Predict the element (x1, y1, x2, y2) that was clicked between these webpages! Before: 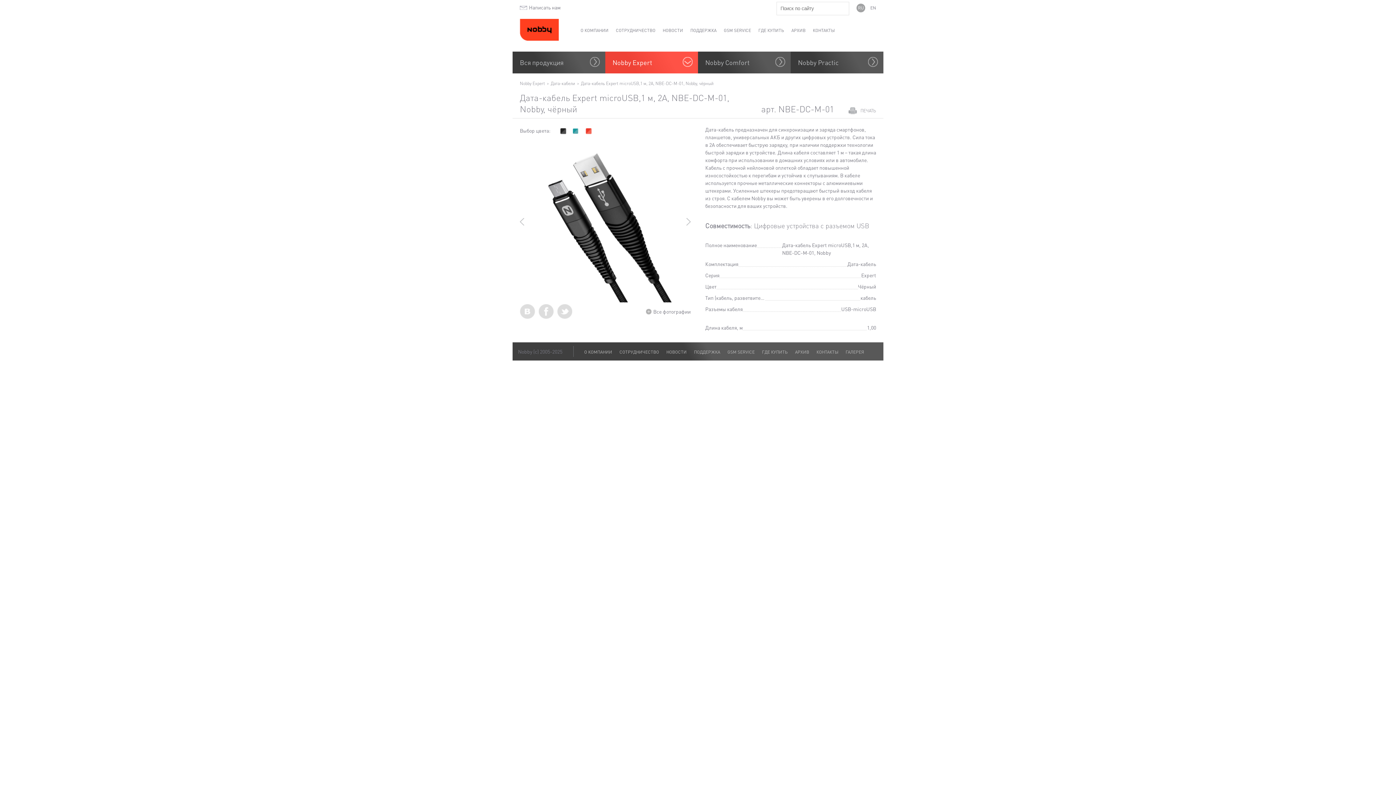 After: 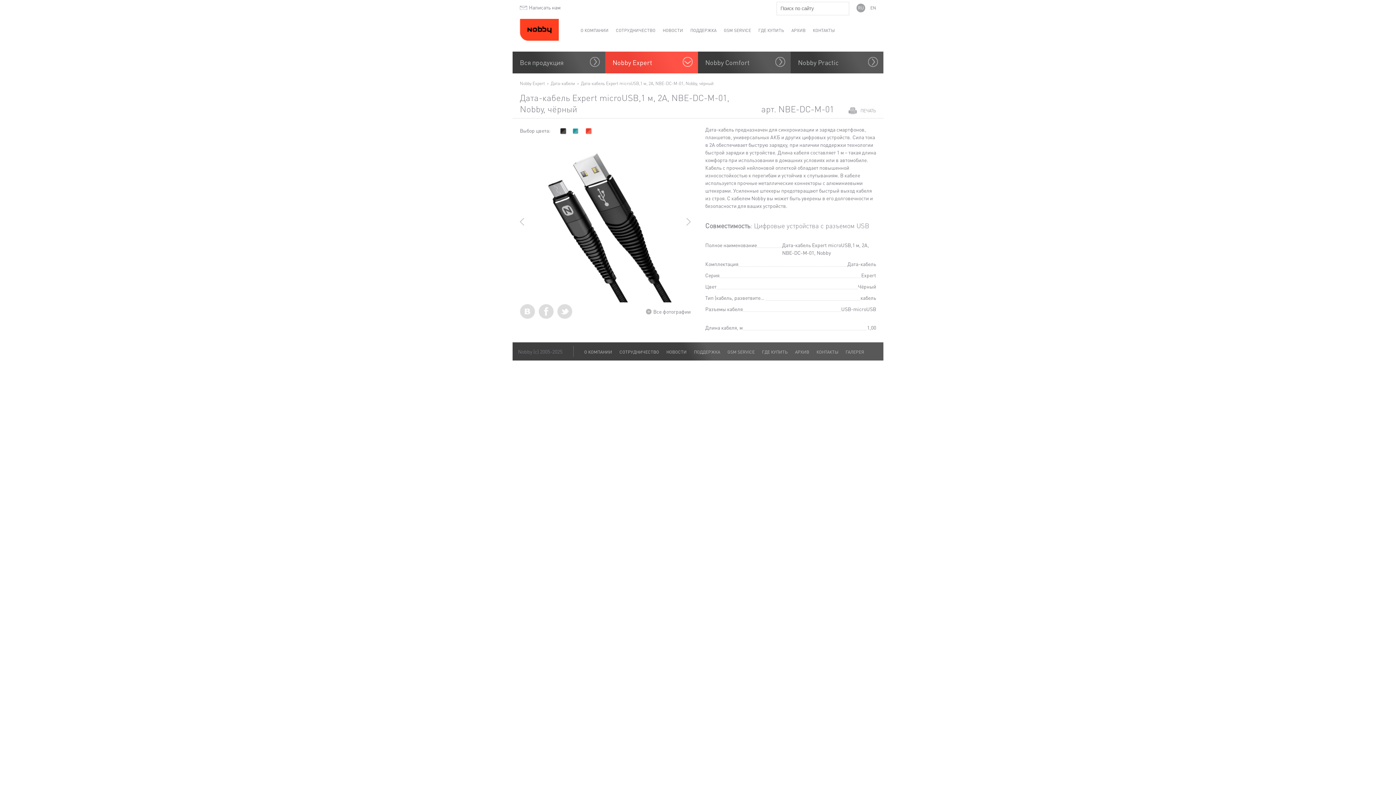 Action: bbox: (557, 125, 568, 136)